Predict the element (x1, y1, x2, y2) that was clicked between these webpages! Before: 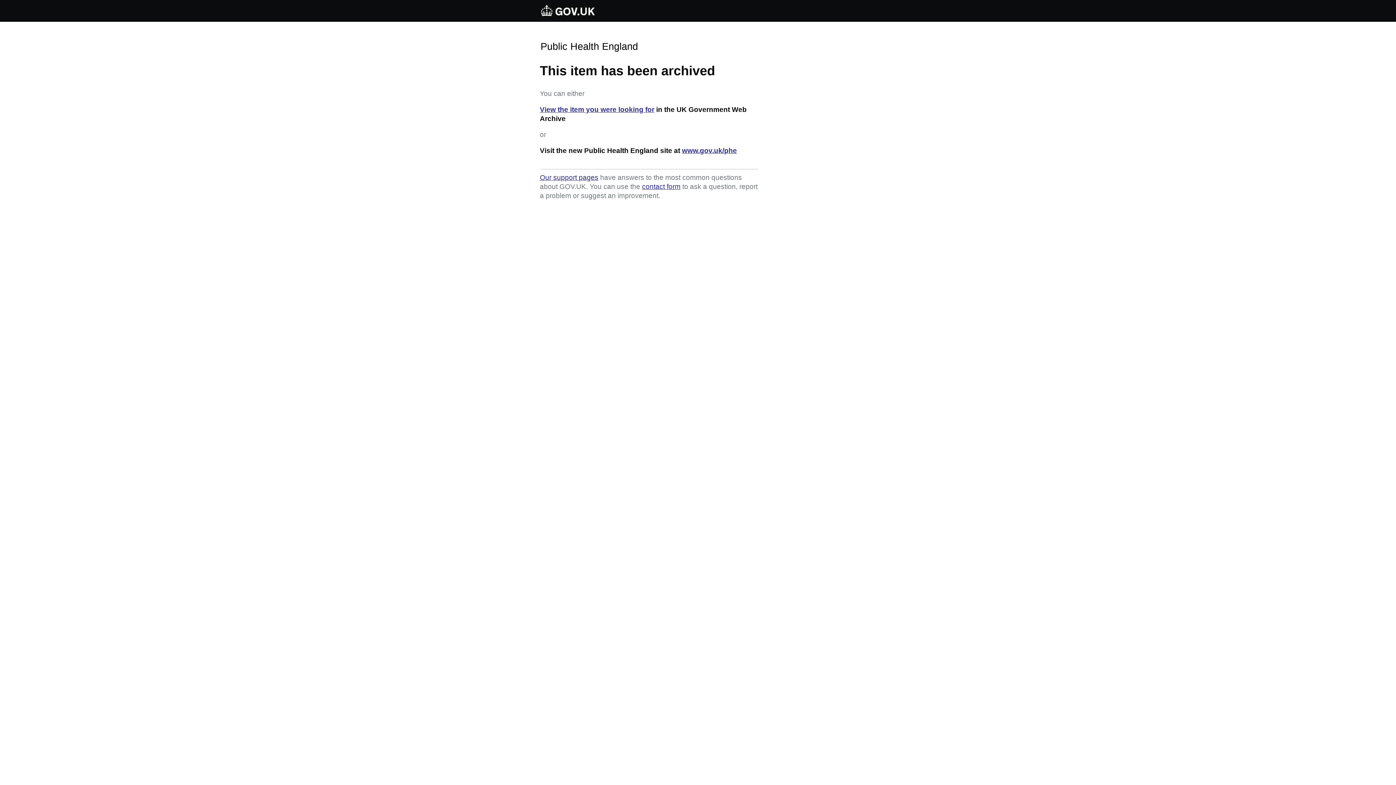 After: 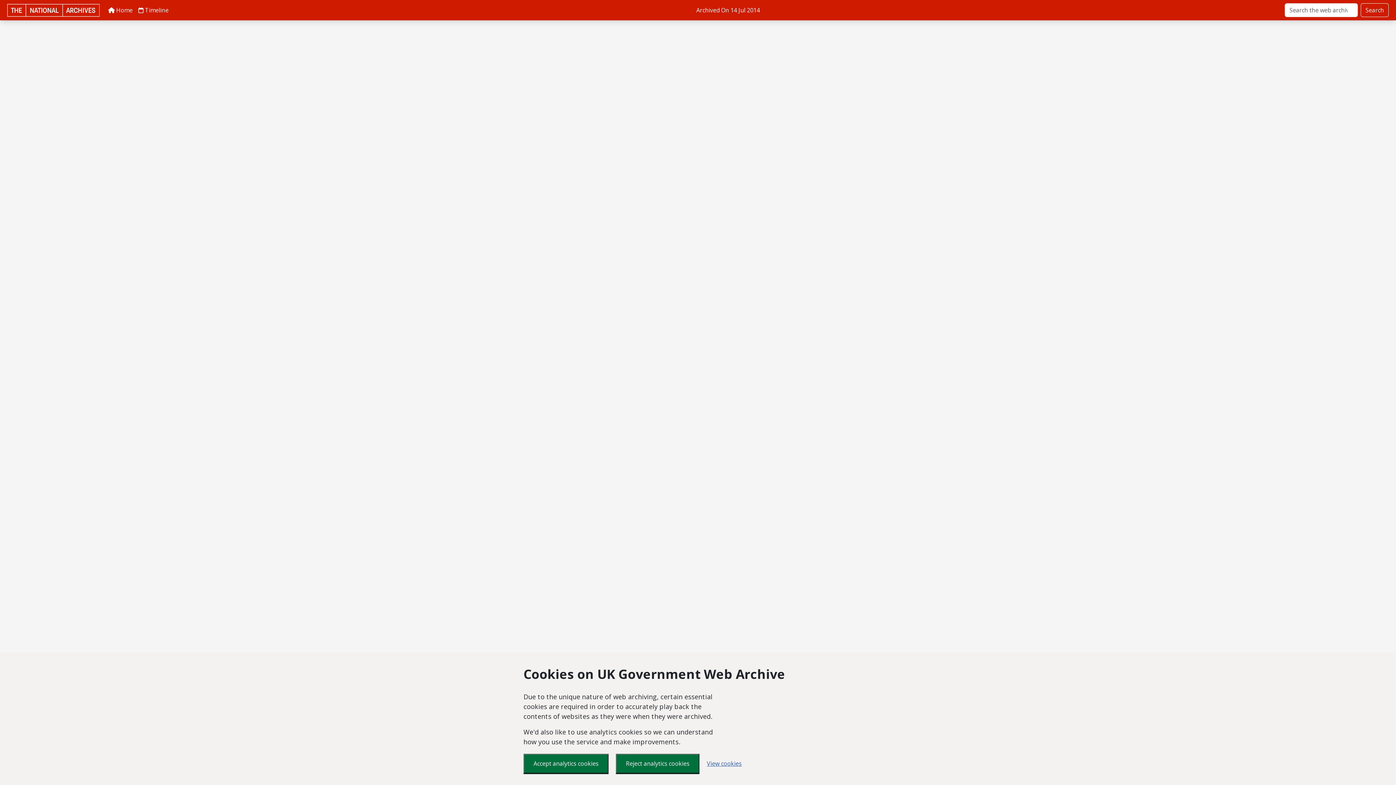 Action: label: This item has been archived bbox: (540, 63, 715, 78)